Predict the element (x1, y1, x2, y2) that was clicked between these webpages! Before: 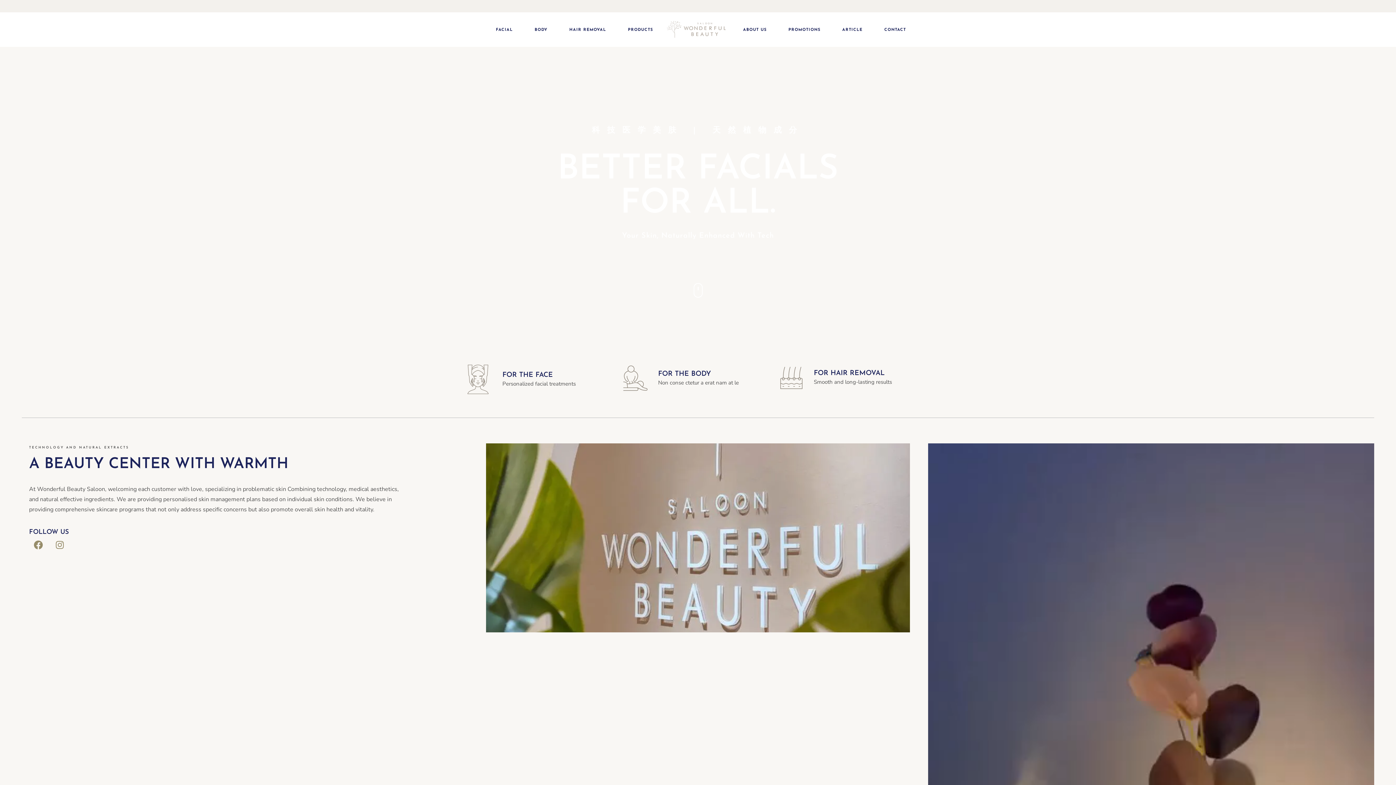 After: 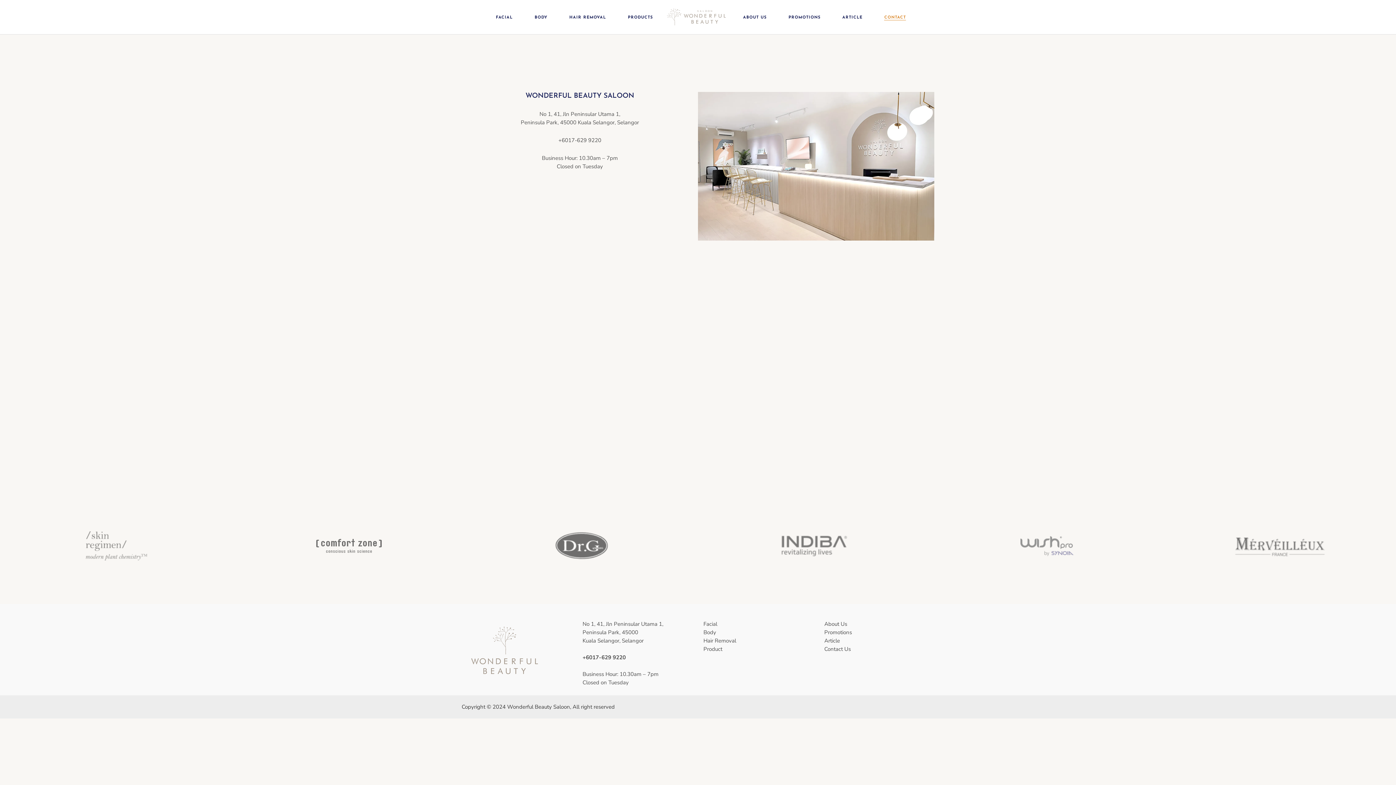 Action: label: CONTACT bbox: (884, 12, 906, 46)